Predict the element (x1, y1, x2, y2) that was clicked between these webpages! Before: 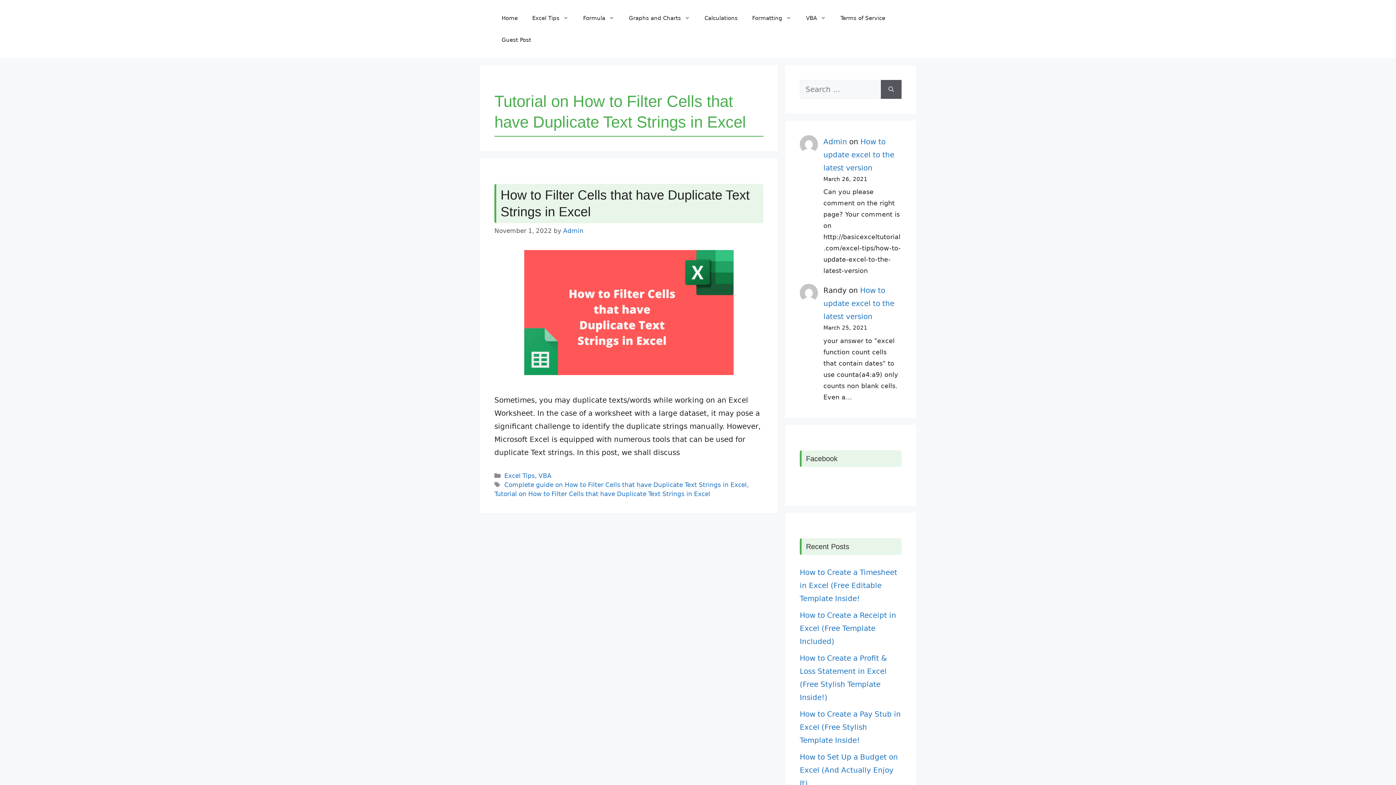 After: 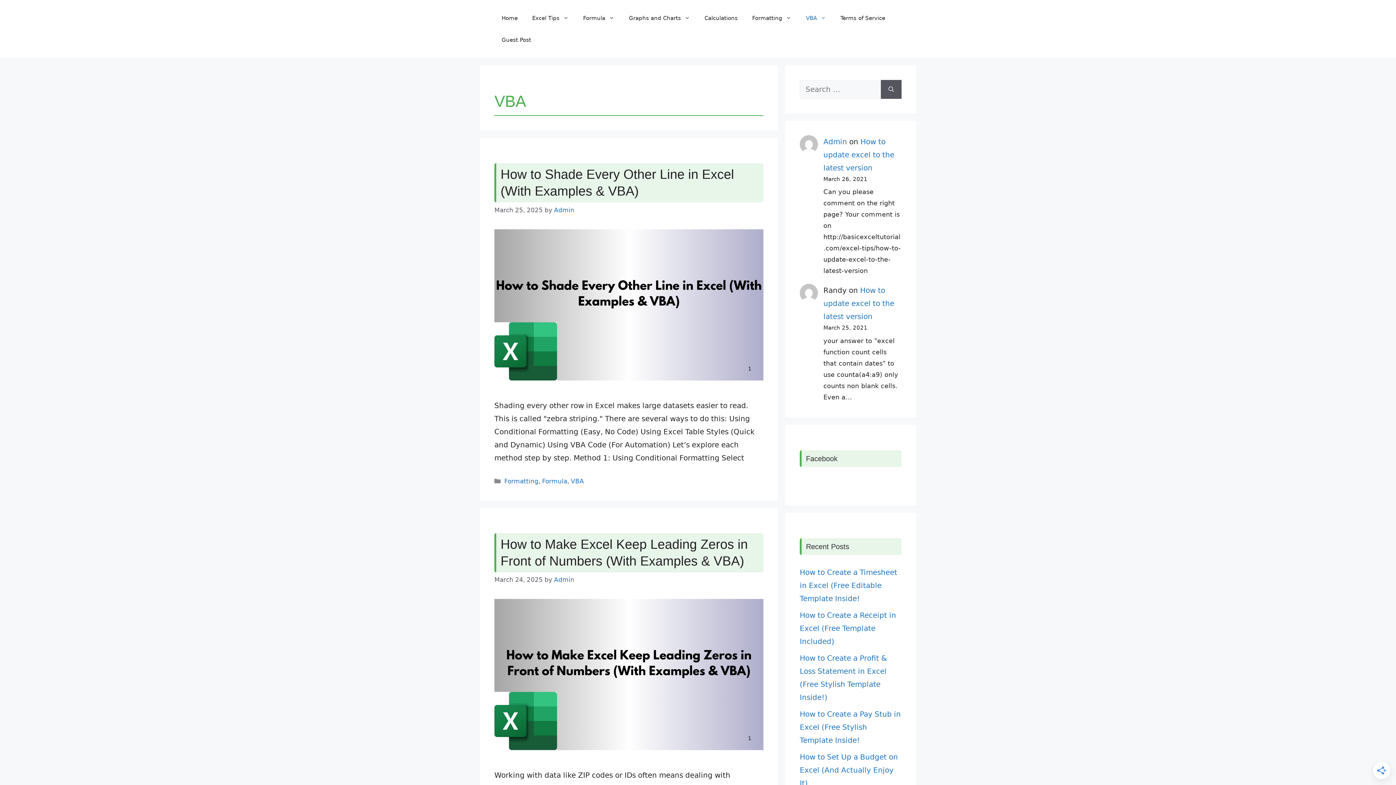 Action: label: VBA bbox: (798, 7, 833, 29)